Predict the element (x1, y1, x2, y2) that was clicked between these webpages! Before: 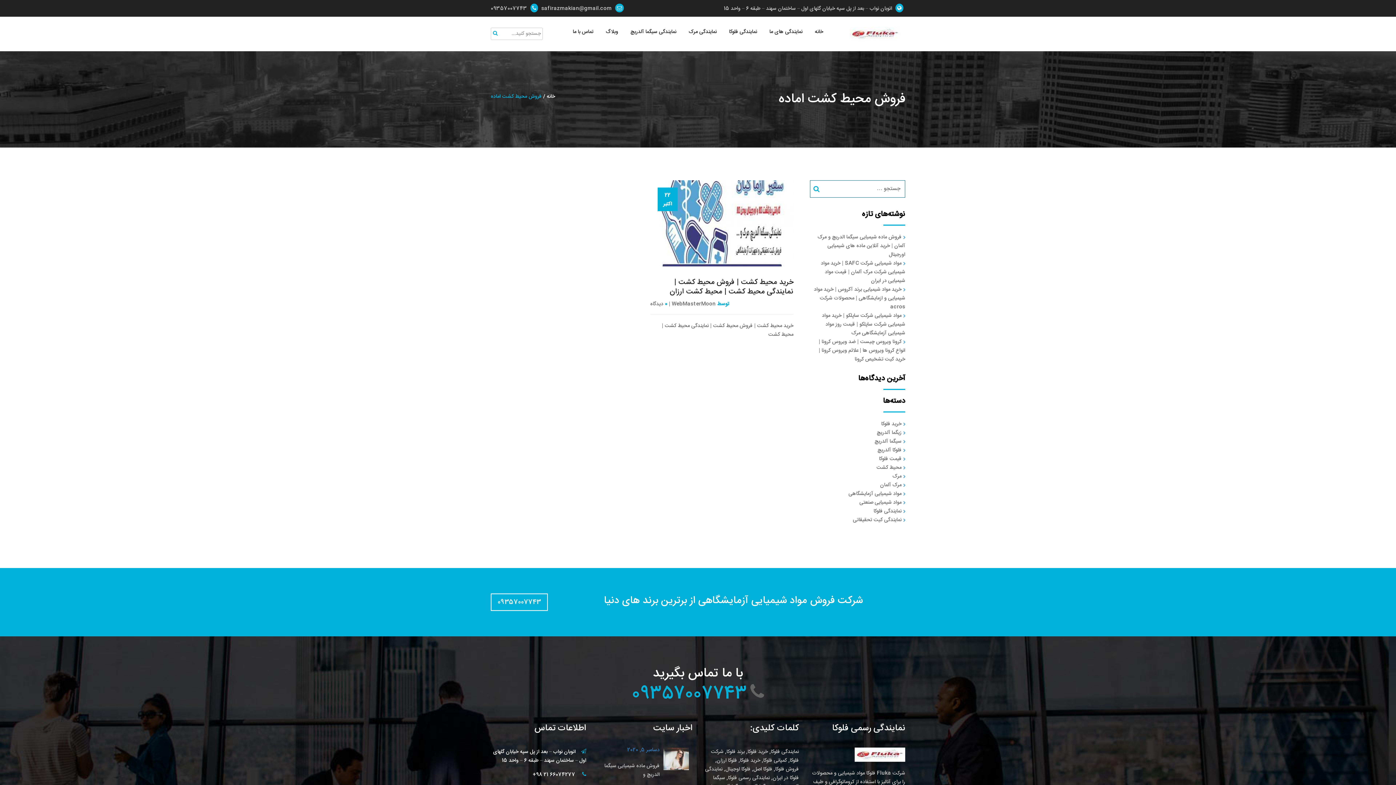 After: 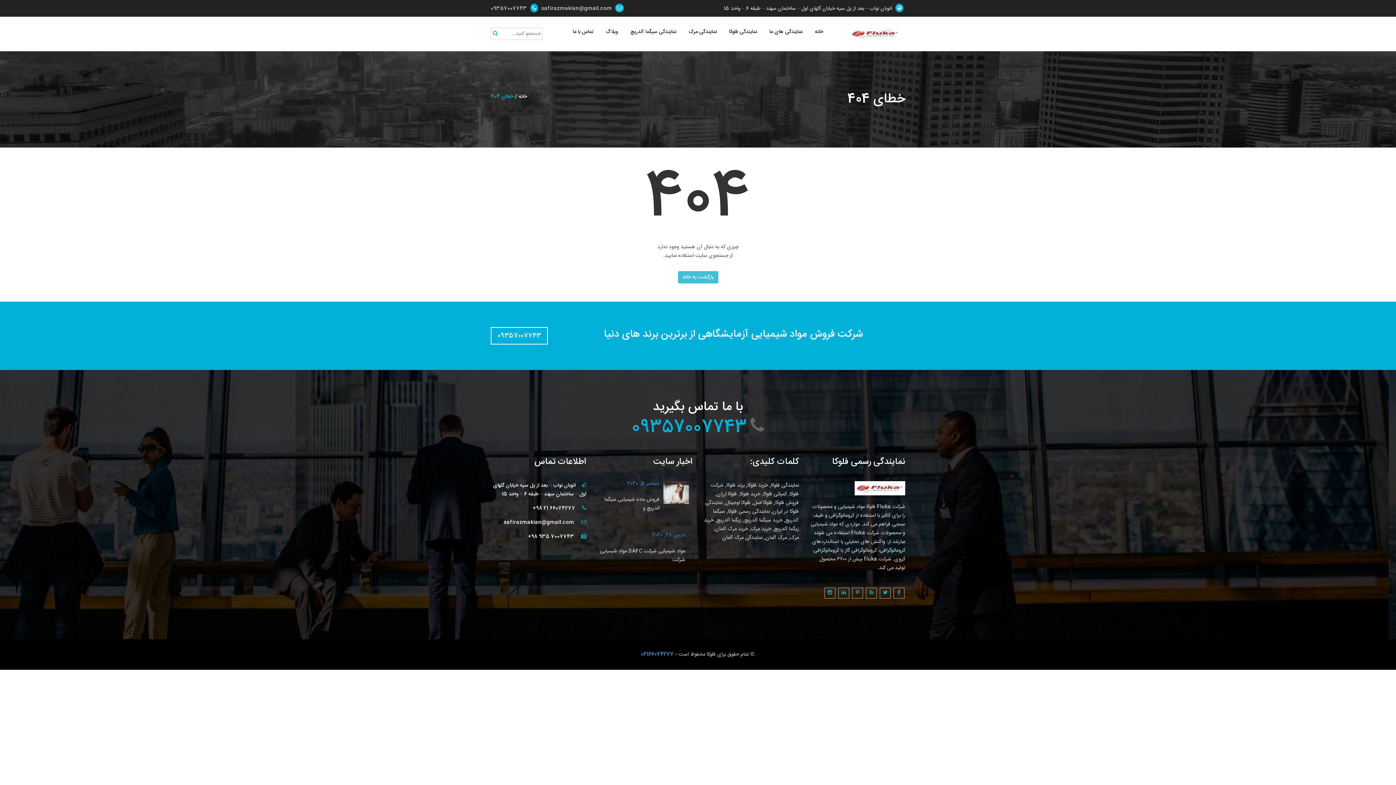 Action: bbox: (630, 27, 676, 36) label: نمایندگی سیگما آلدریچ